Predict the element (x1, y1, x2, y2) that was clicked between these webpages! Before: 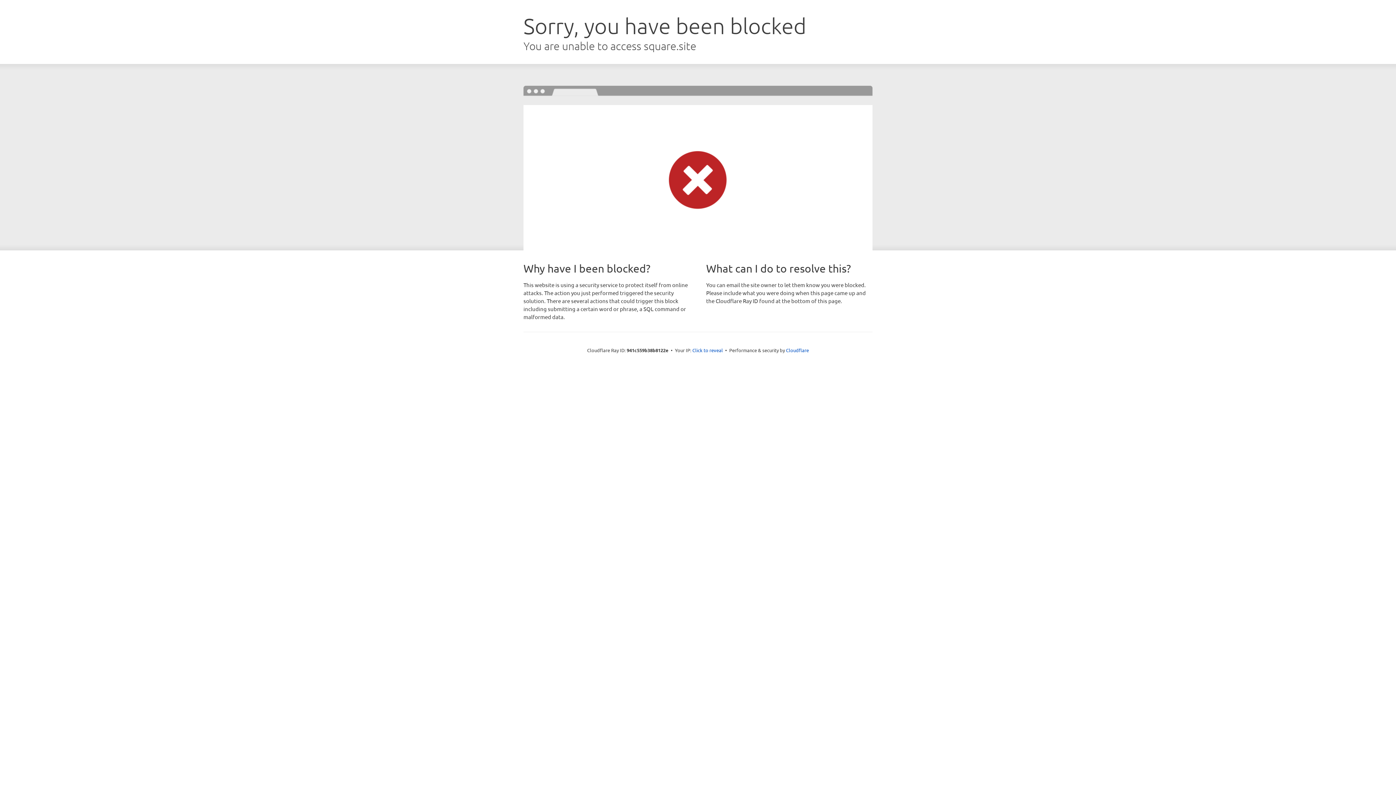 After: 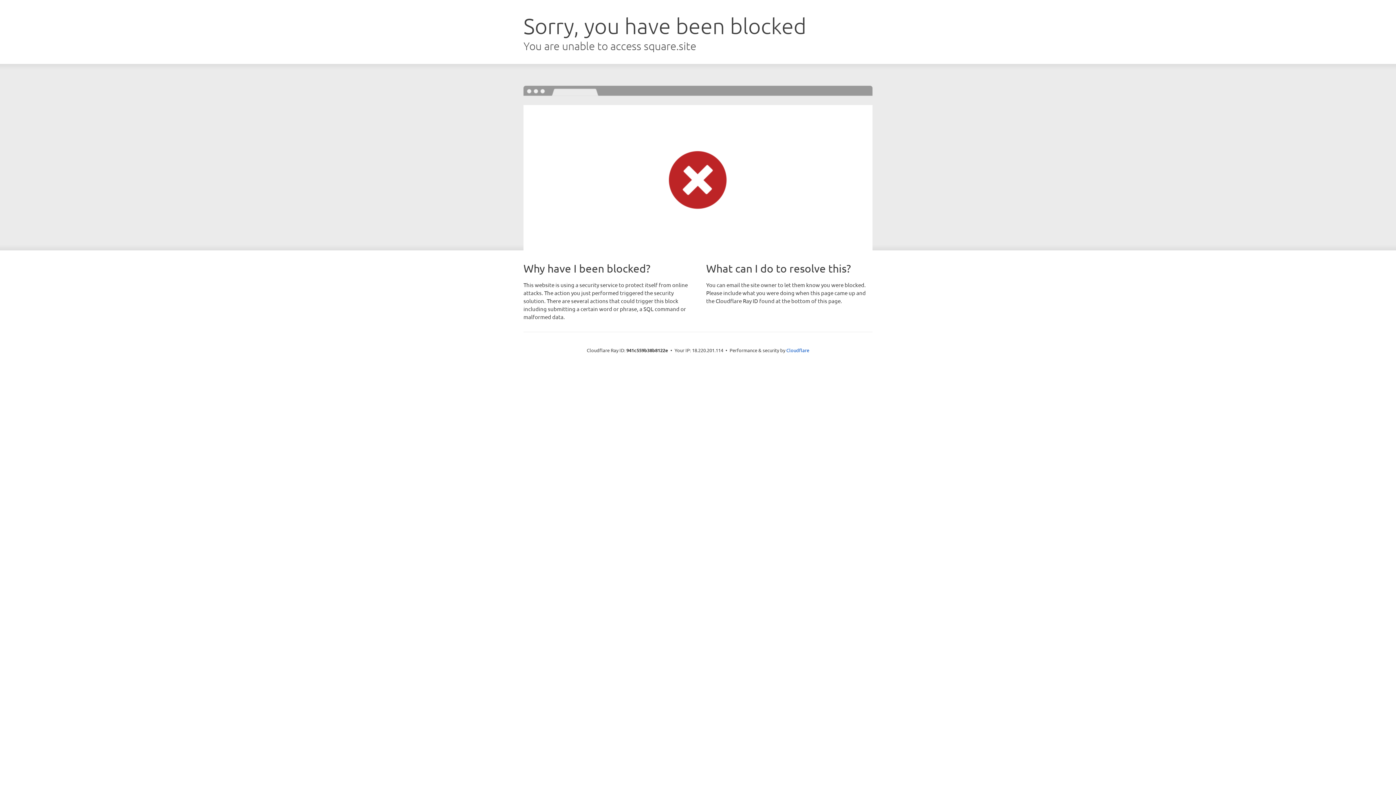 Action: bbox: (692, 346, 723, 353) label: Click to reveal